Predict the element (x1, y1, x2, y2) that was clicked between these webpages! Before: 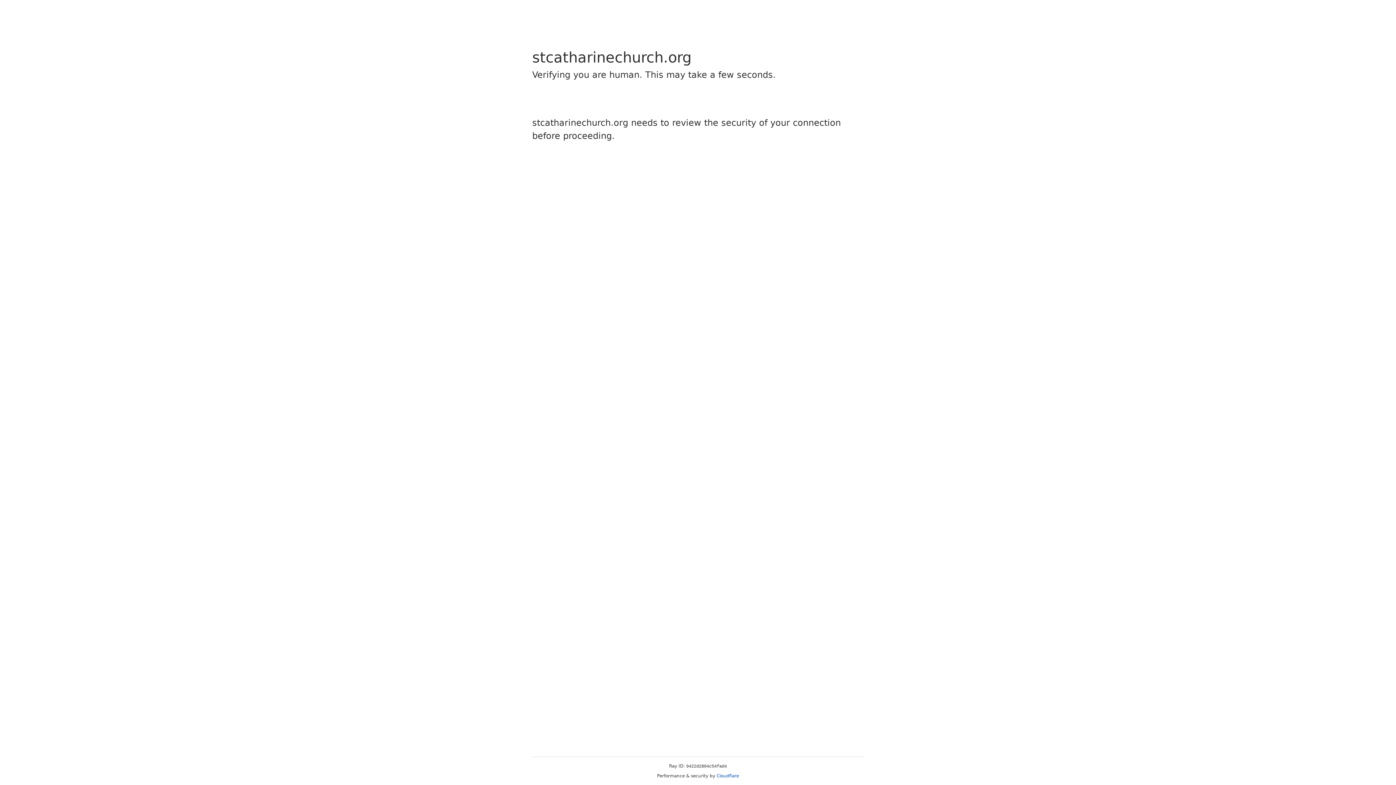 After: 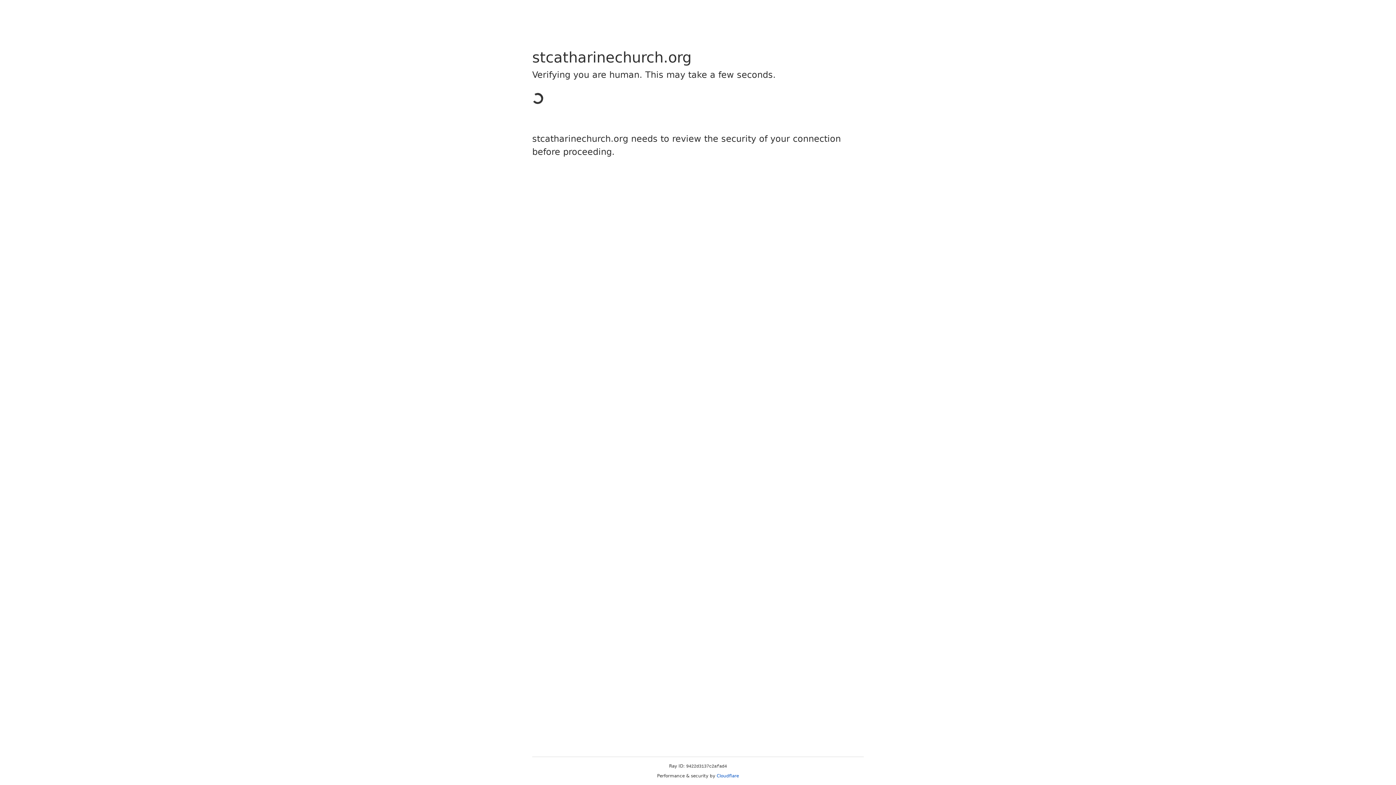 Action: bbox: (716, 773, 739, 778) label: Cloudflare